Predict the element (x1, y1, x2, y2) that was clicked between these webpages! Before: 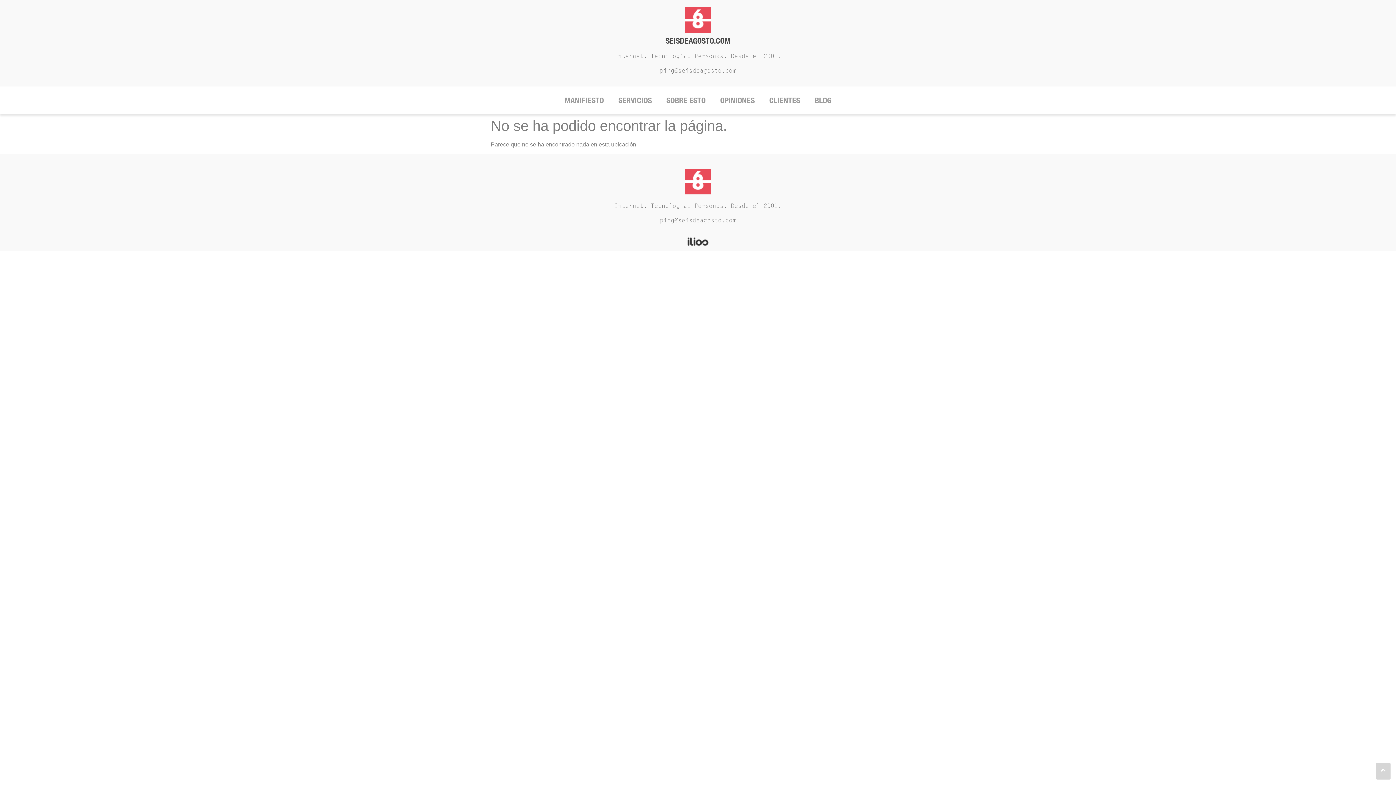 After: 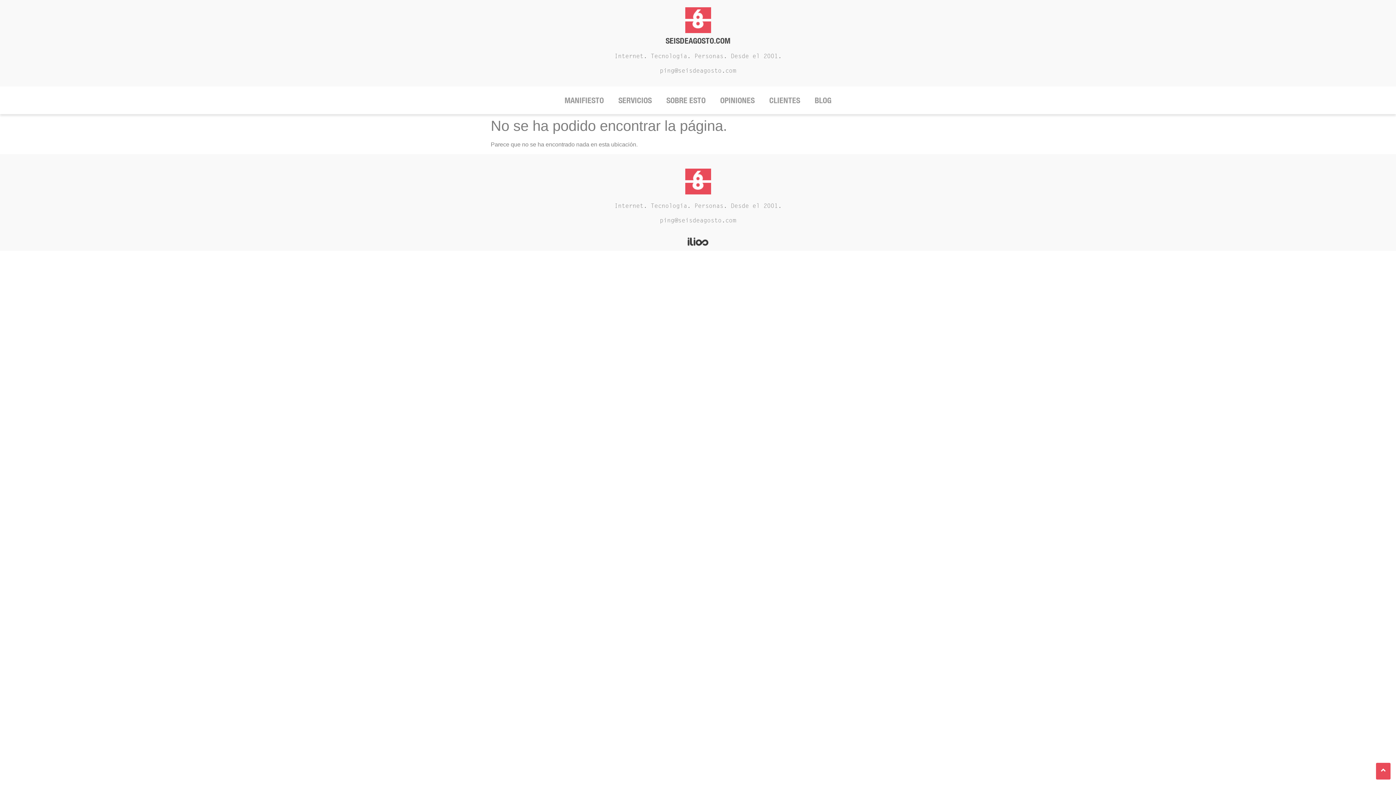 Action: bbox: (1376, 763, 1390, 780)